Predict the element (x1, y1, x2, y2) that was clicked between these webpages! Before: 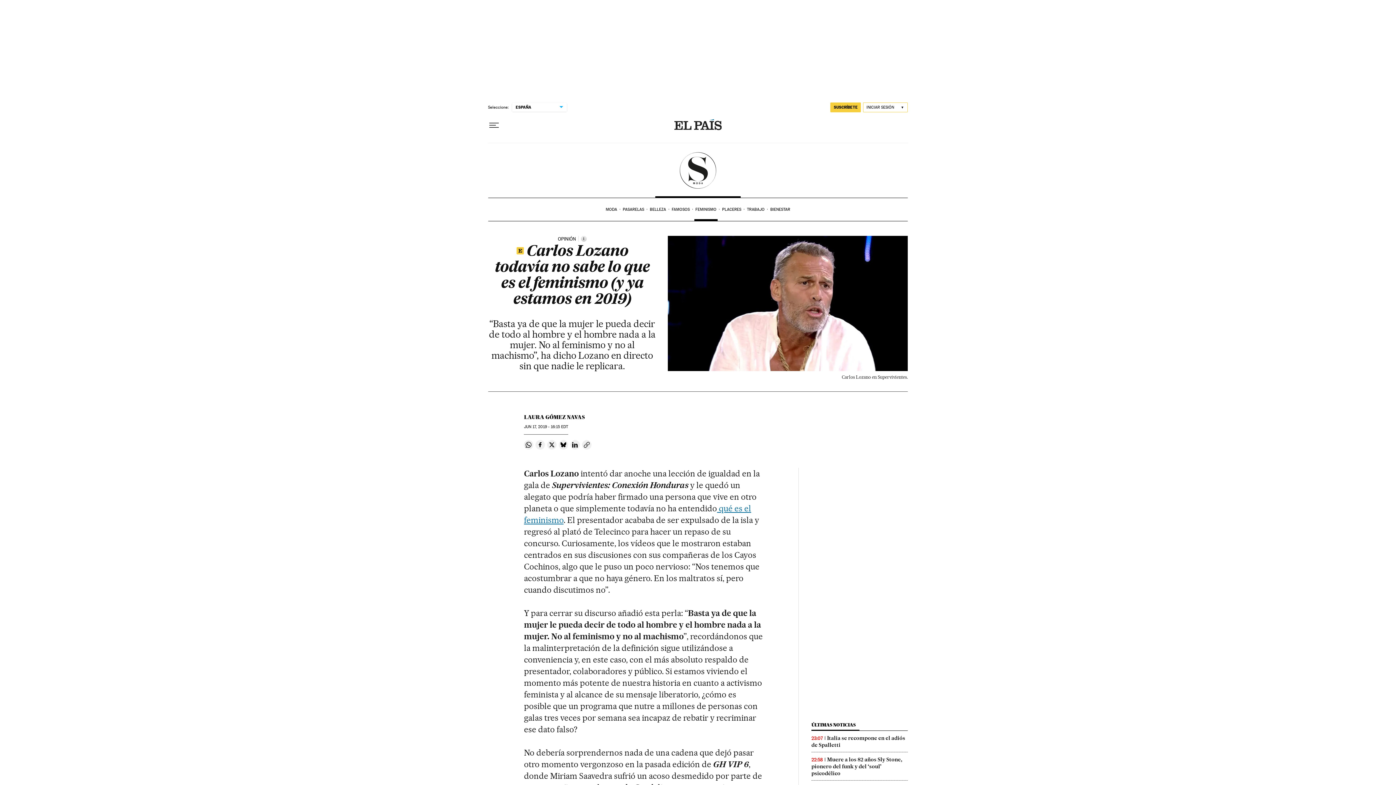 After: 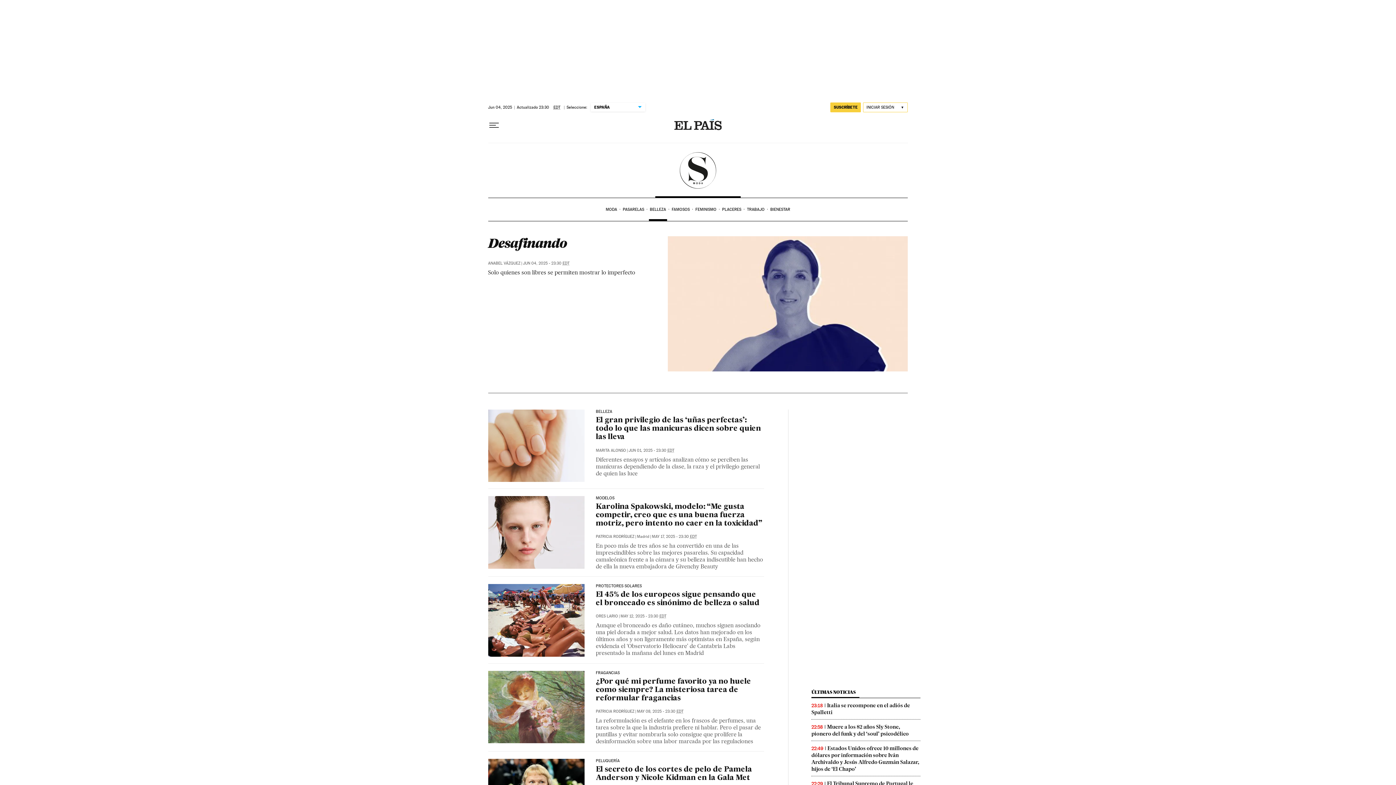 Action: label: BELLEZA bbox: (648, 198, 670, 221)